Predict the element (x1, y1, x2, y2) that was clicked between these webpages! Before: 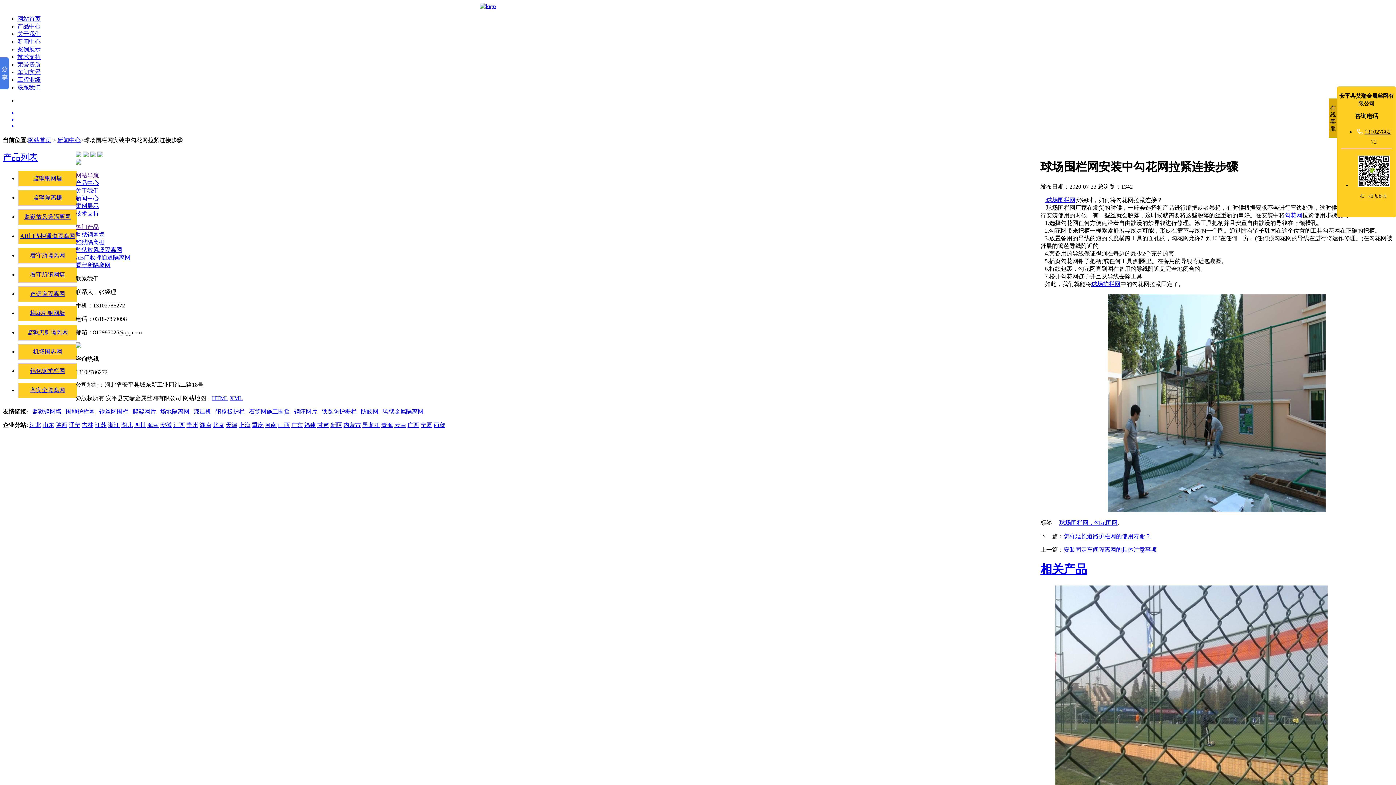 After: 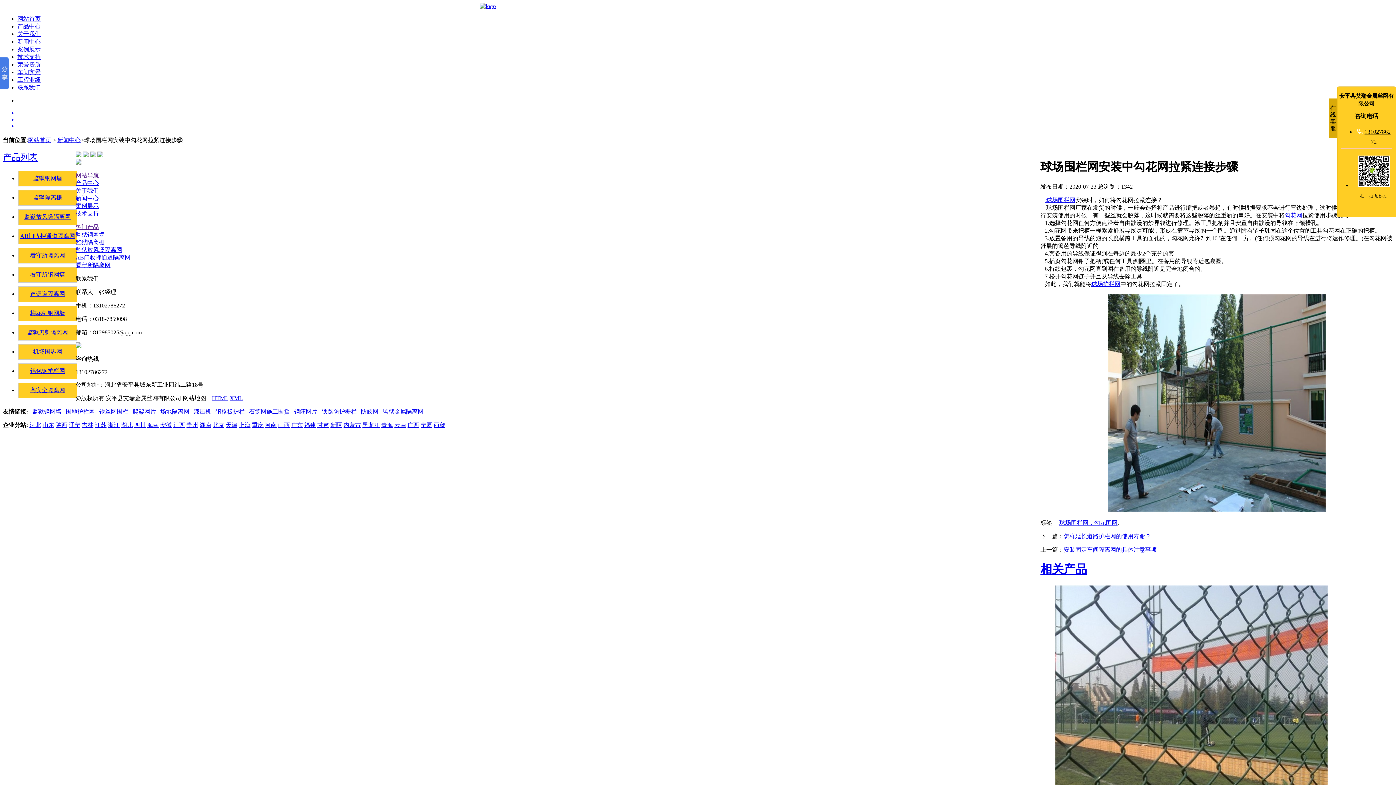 Action: bbox: (1045, 197, 1075, 203) label:  球场围栏网